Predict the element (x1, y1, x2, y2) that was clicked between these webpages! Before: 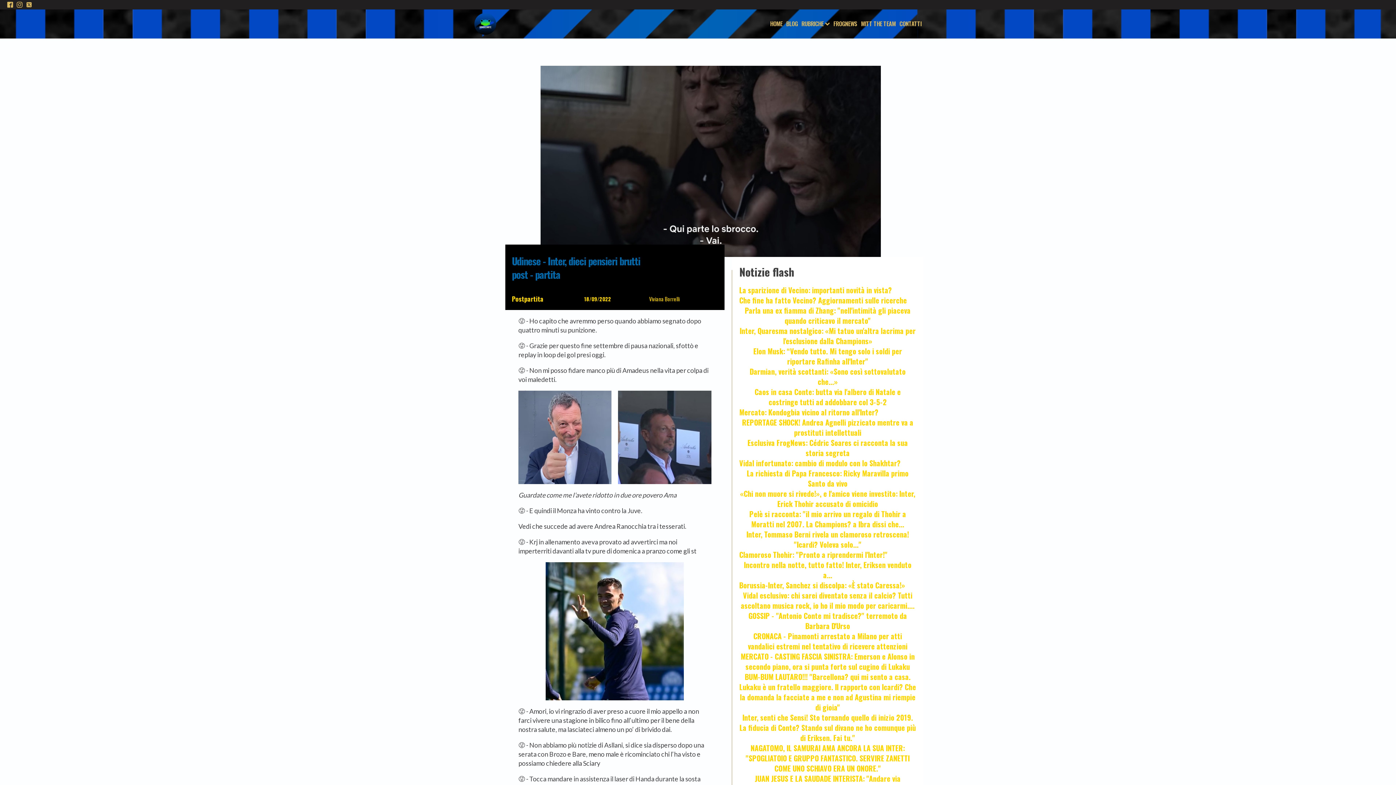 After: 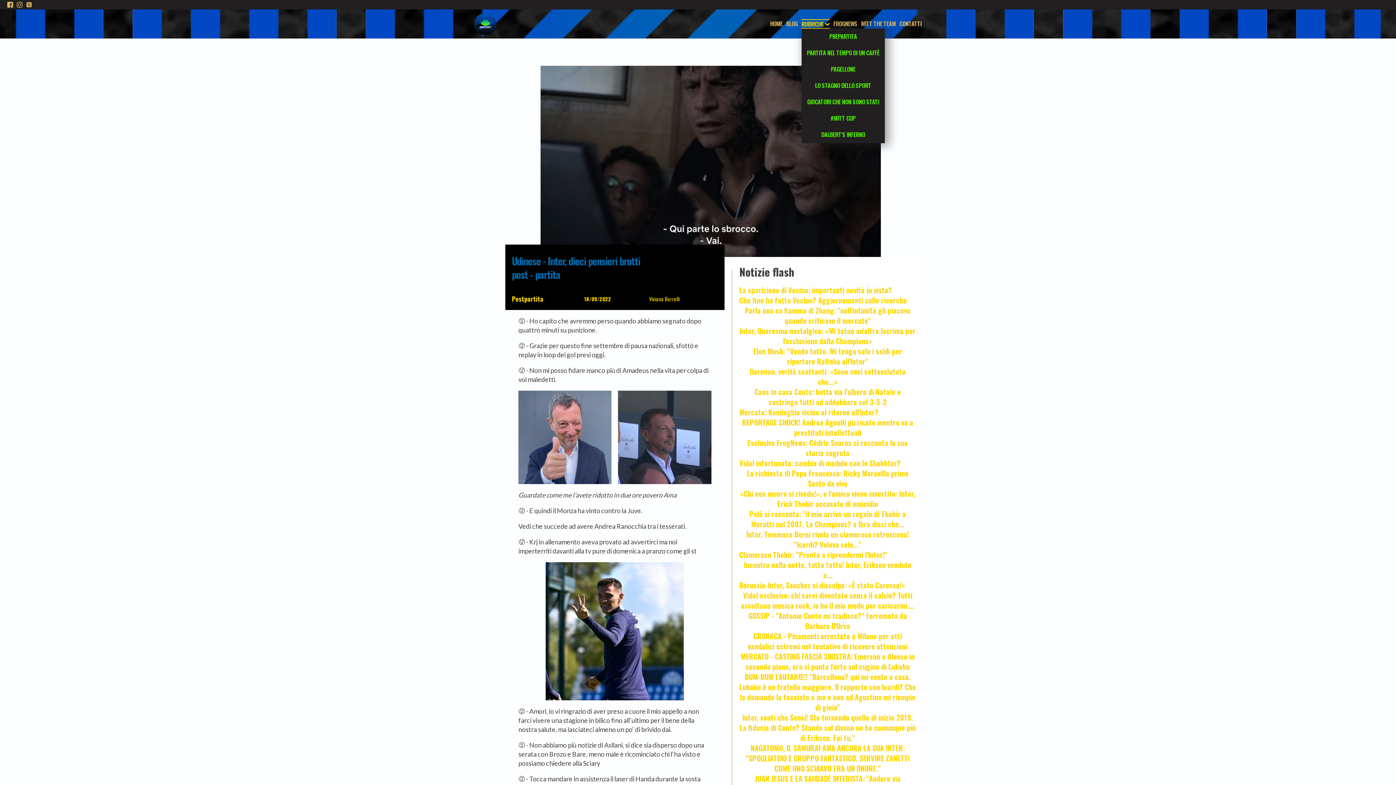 Action: bbox: (801, 19, 830, 28) label: RUBRICHE